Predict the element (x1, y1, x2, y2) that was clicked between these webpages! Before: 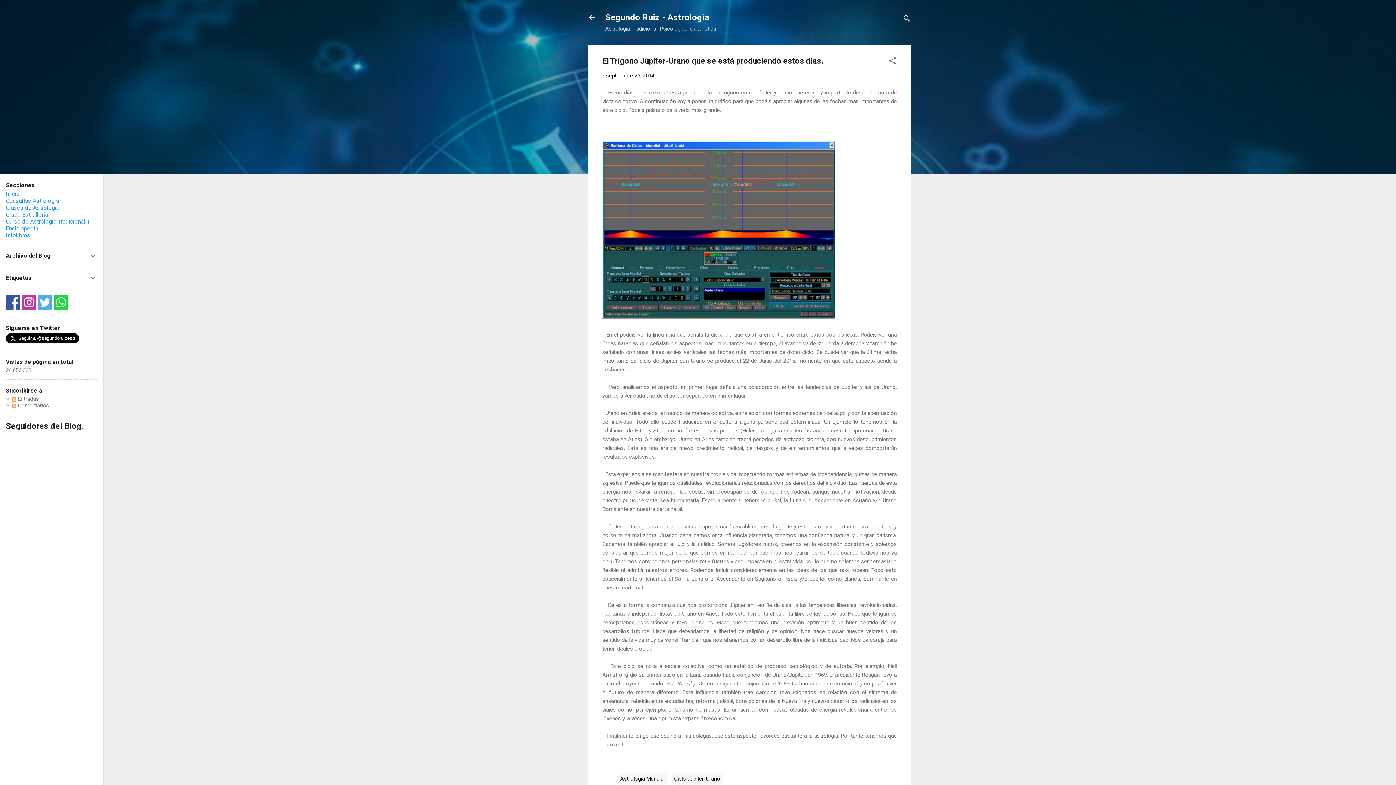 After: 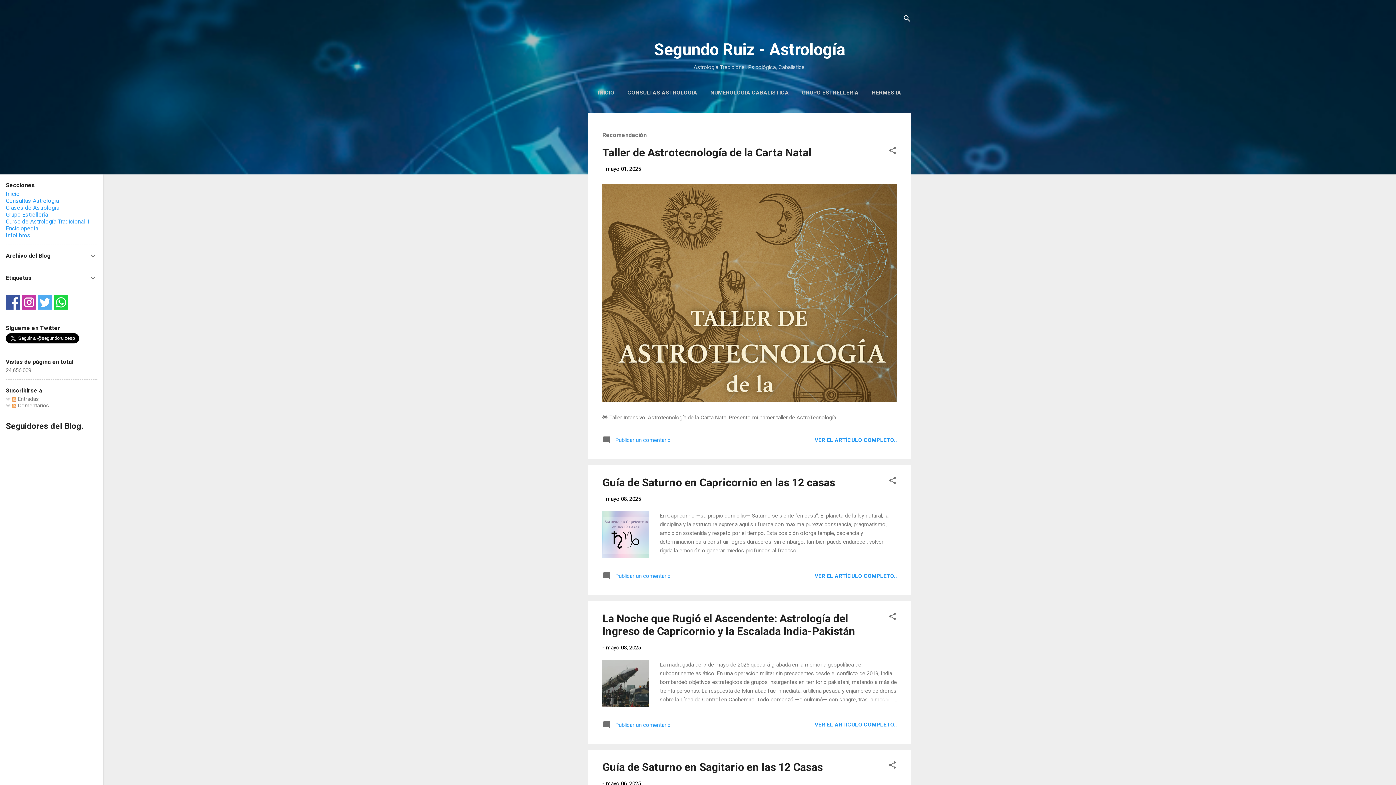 Action: bbox: (588, 13, 596, 23)